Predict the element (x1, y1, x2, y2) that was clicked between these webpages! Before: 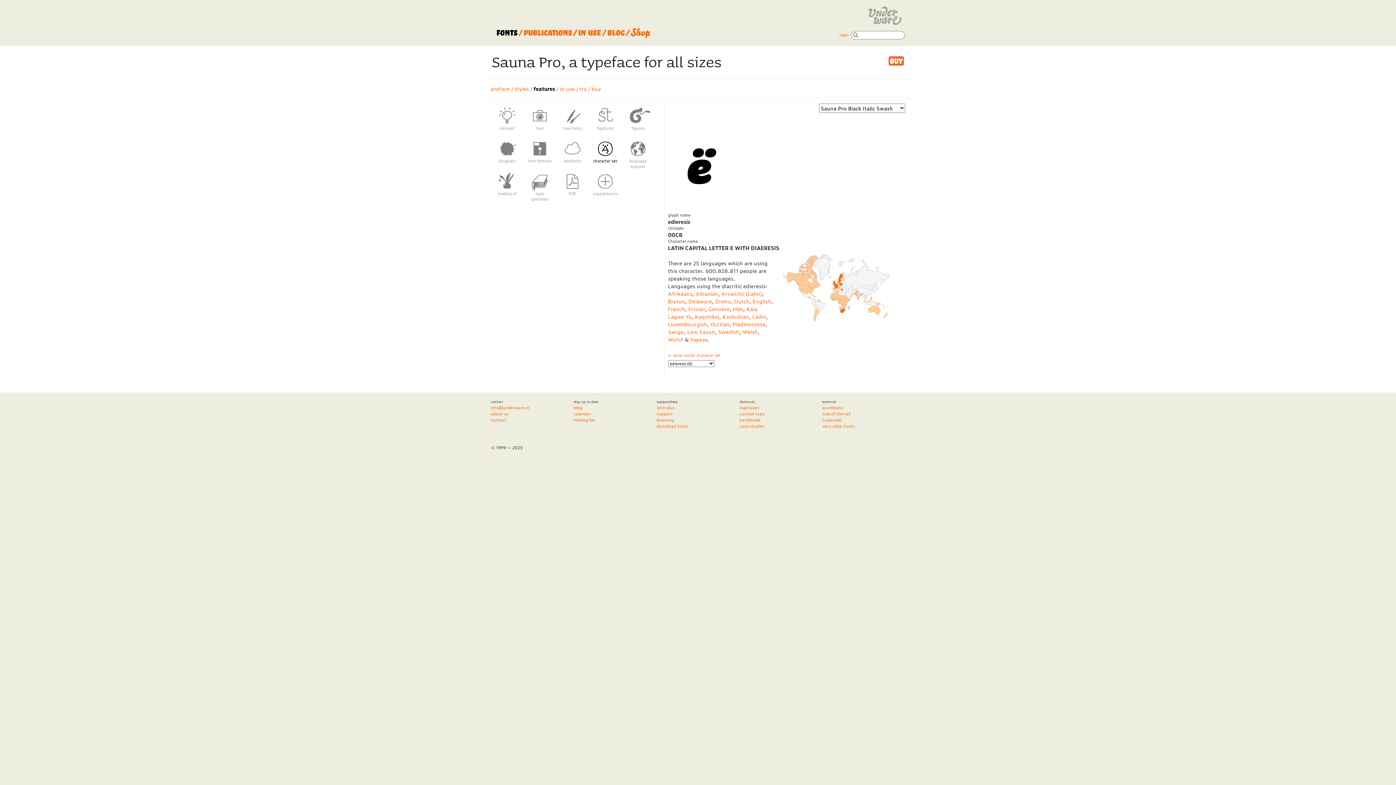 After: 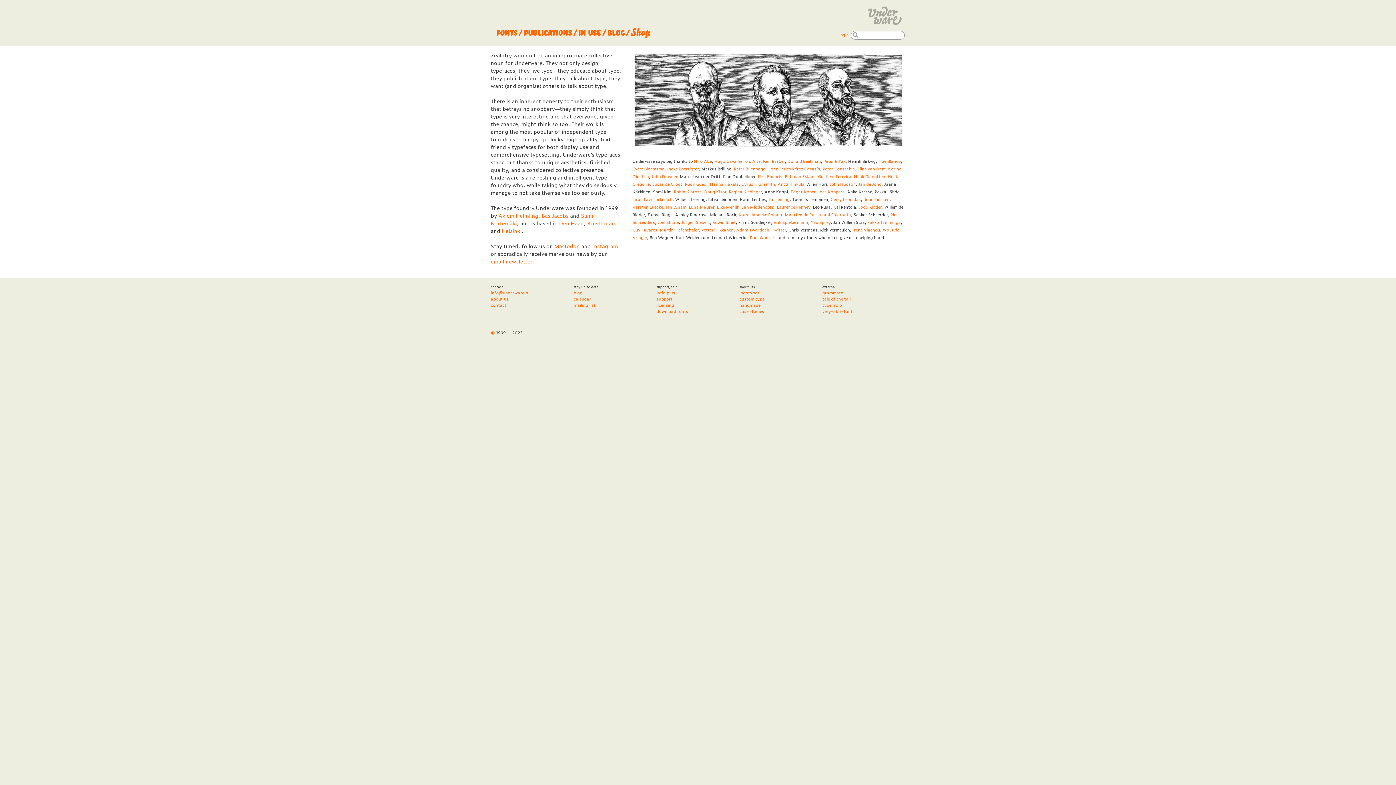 Action: bbox: (490, 411, 508, 416) label: about us